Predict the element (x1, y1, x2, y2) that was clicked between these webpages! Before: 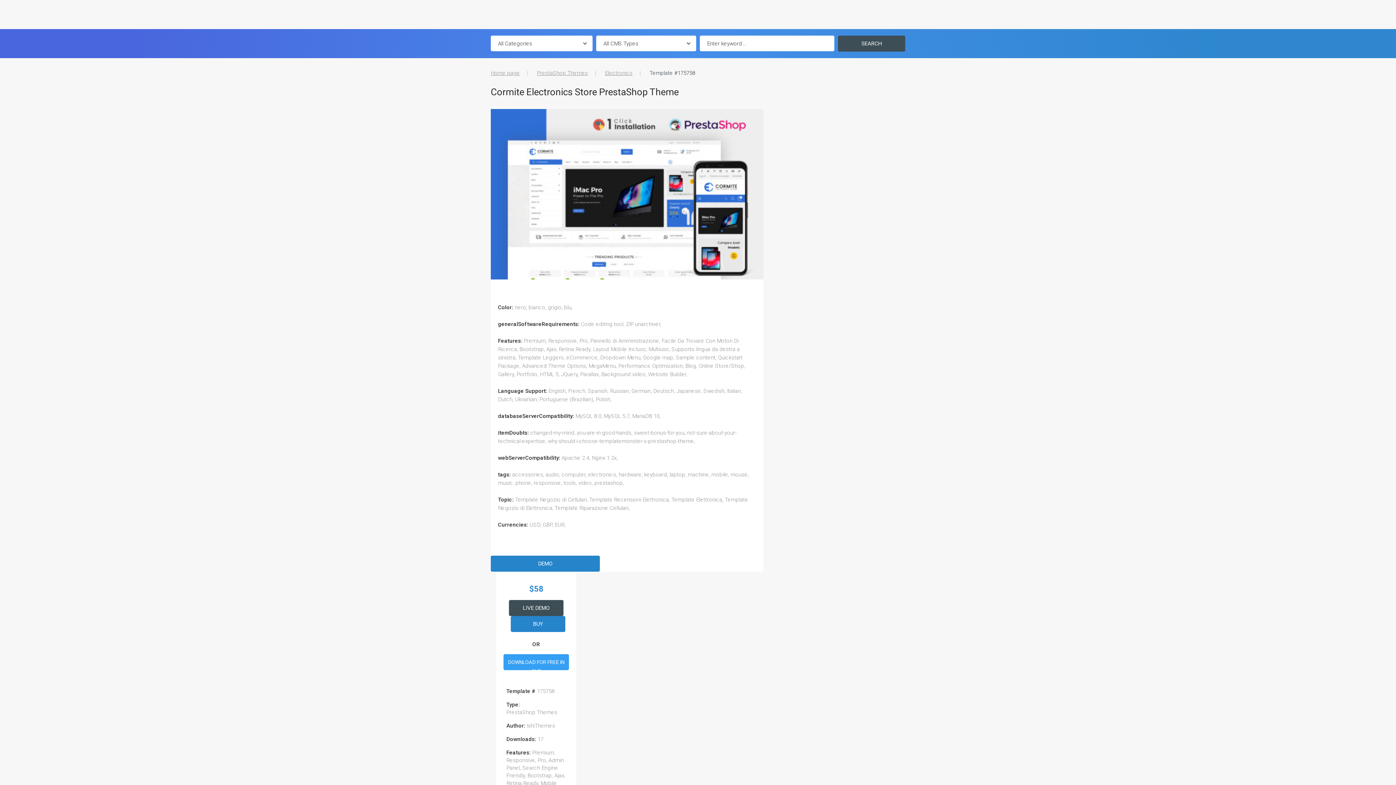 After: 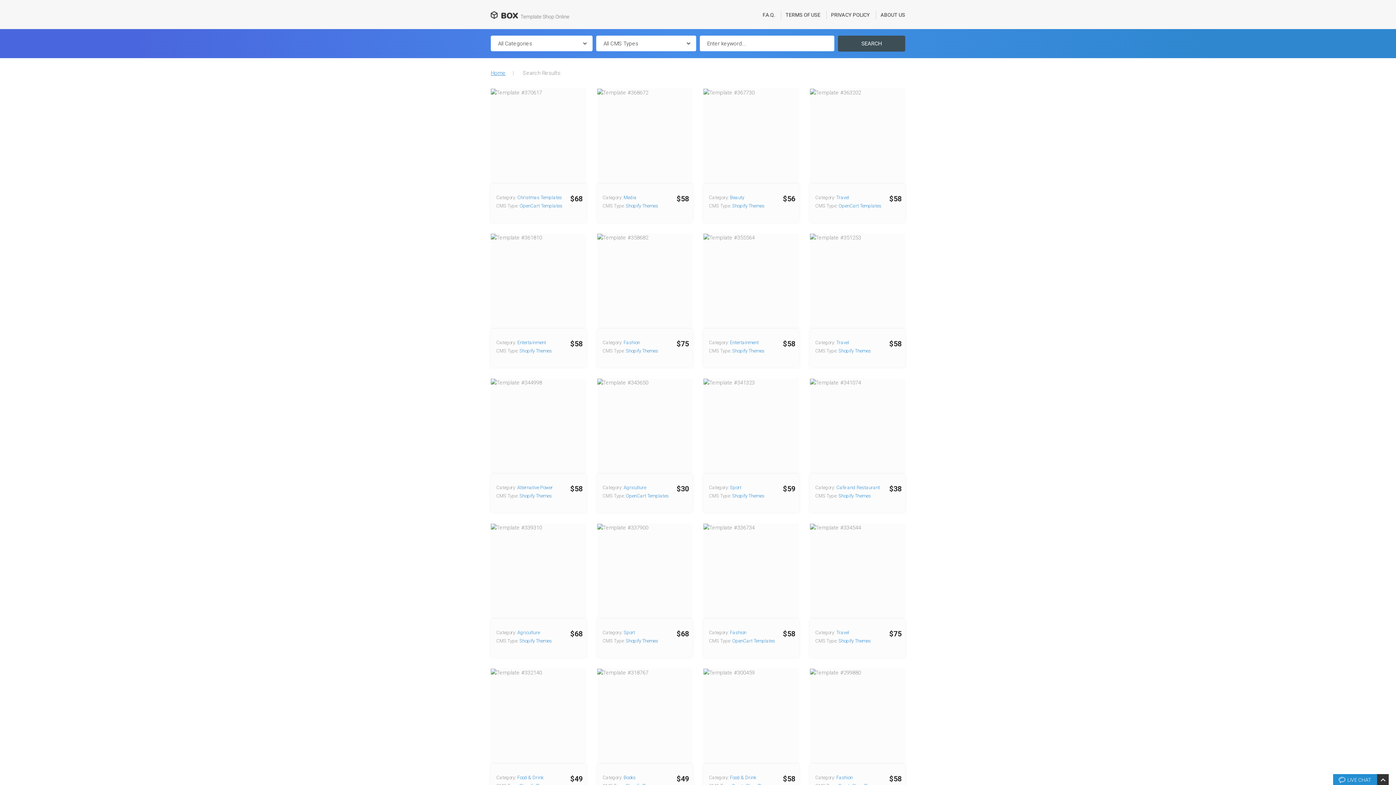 Action: bbox: (526, 722, 555, 729) label: IshiThemes